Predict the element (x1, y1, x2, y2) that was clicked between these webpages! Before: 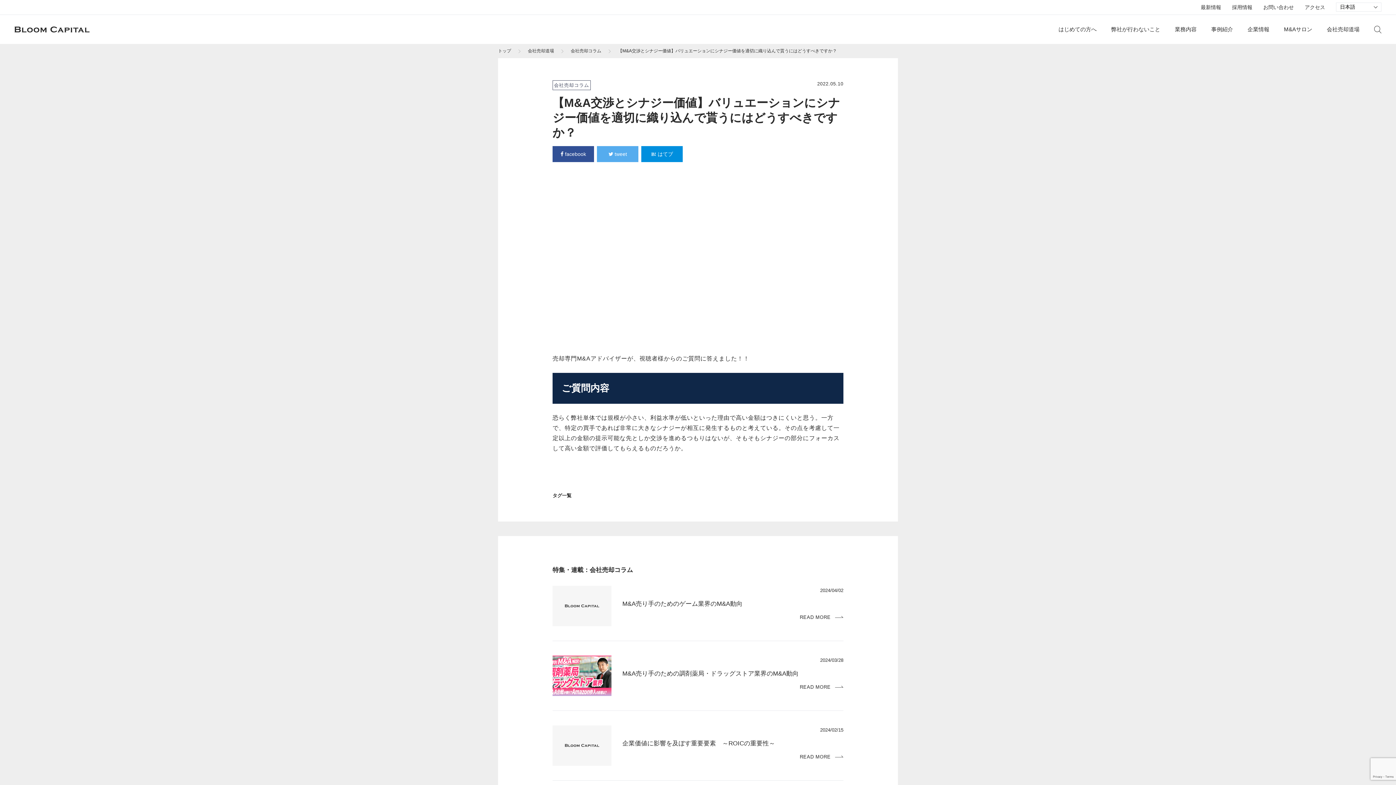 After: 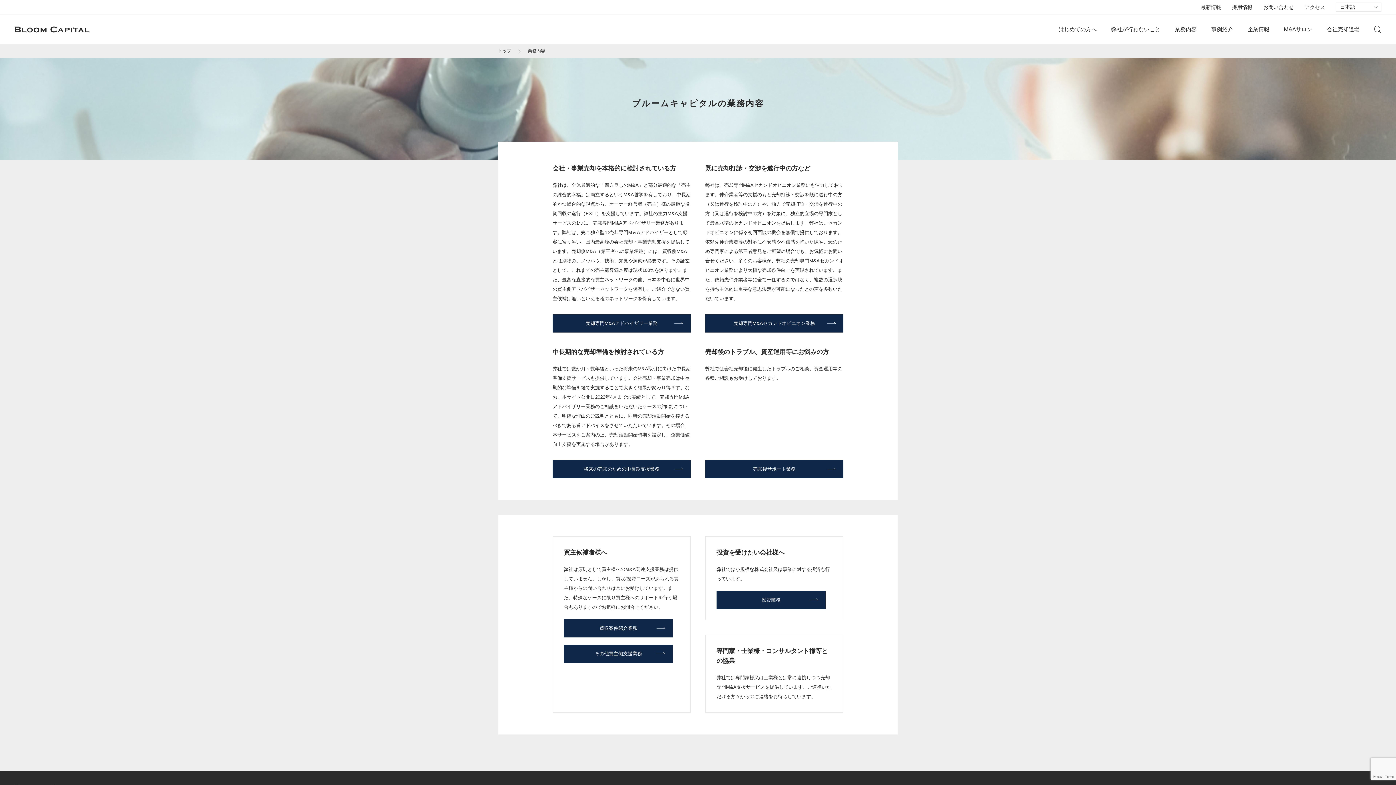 Action: bbox: (1175, 14, 1197, 44) label: 業務内容